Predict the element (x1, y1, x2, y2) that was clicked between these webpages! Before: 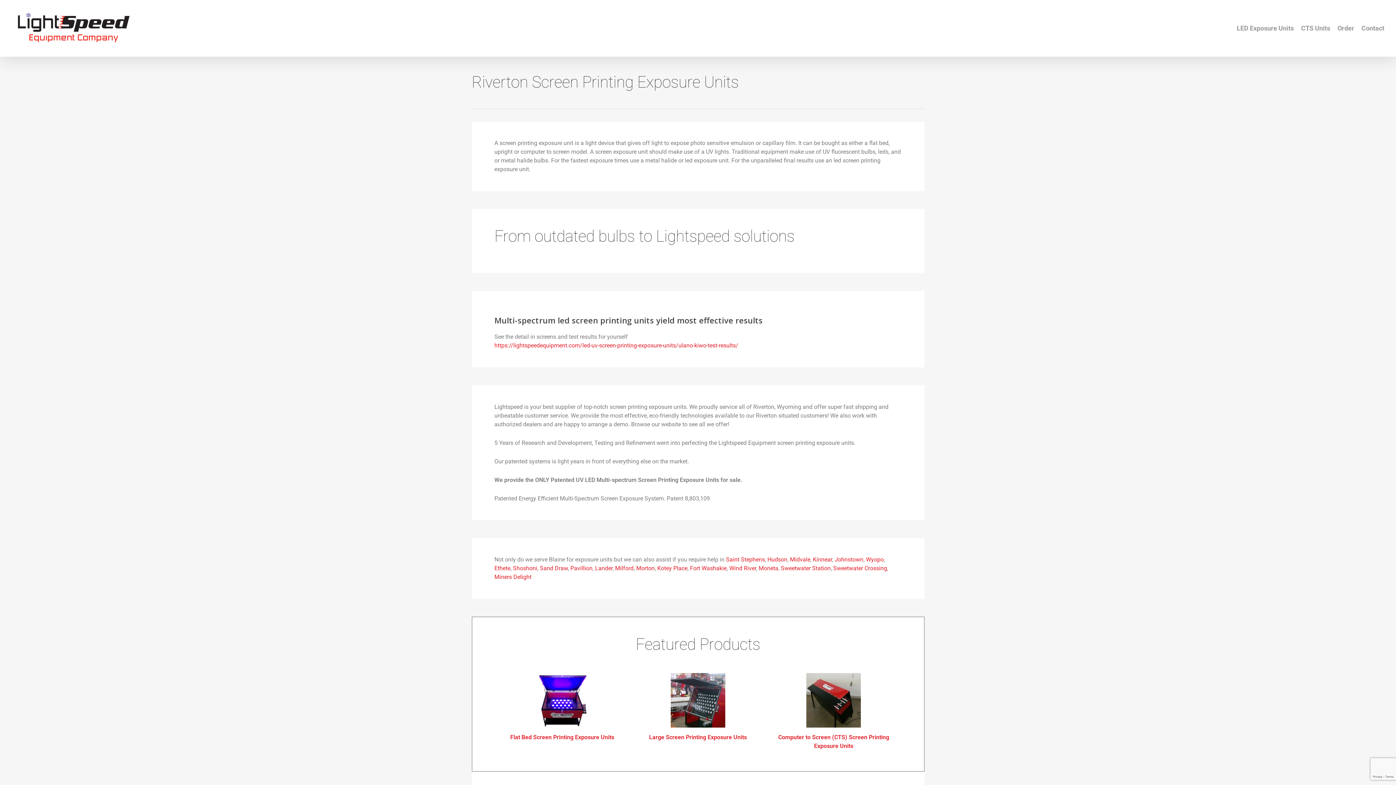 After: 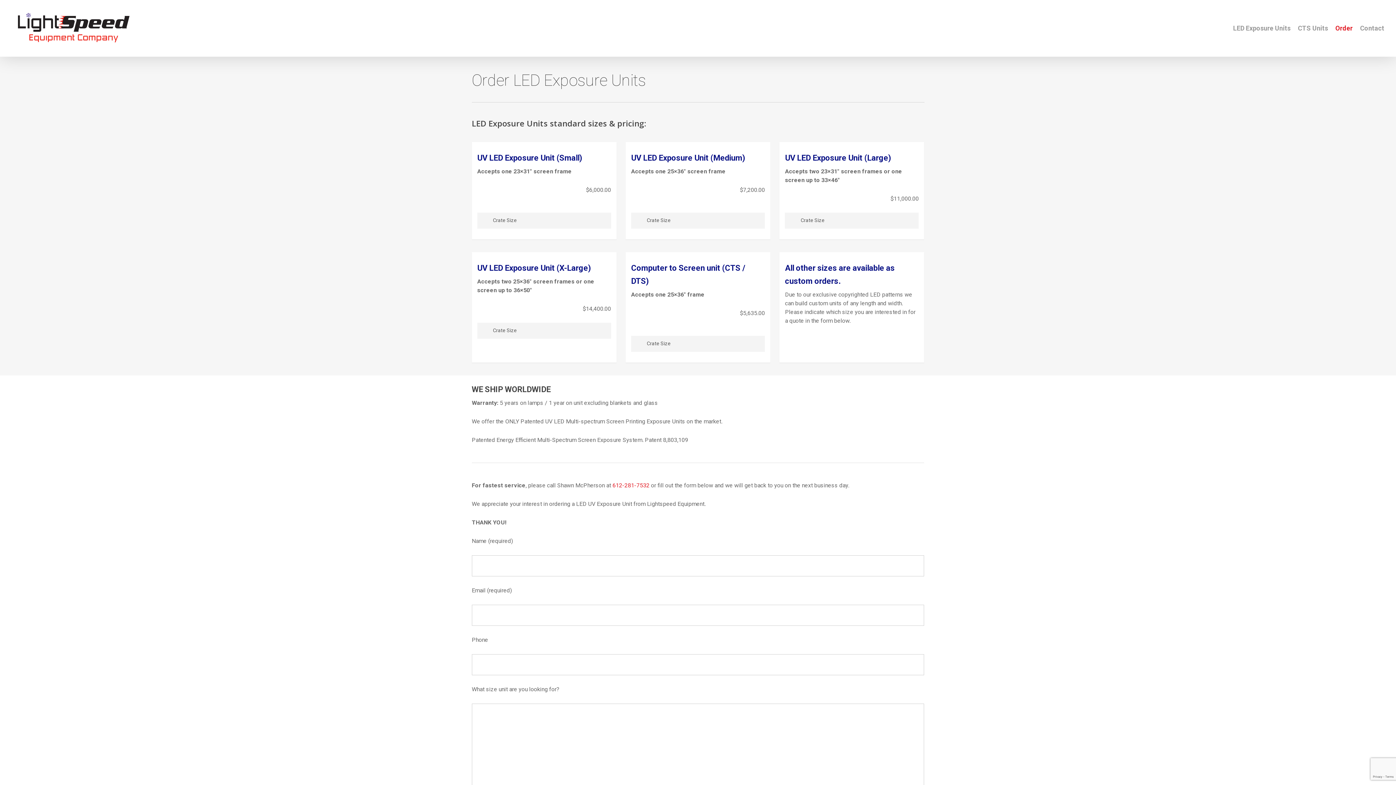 Action: label: Order bbox: (1334, 24, 1358, 32)